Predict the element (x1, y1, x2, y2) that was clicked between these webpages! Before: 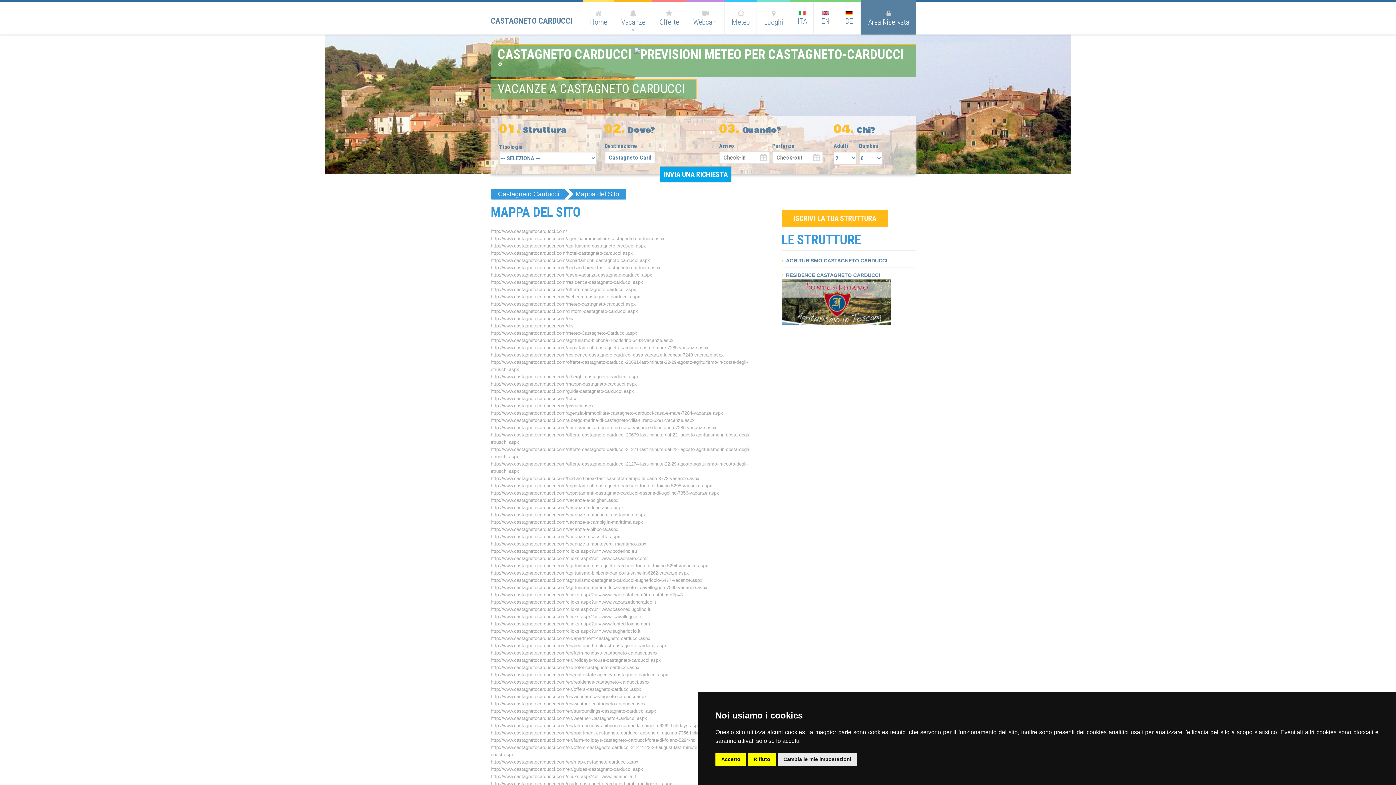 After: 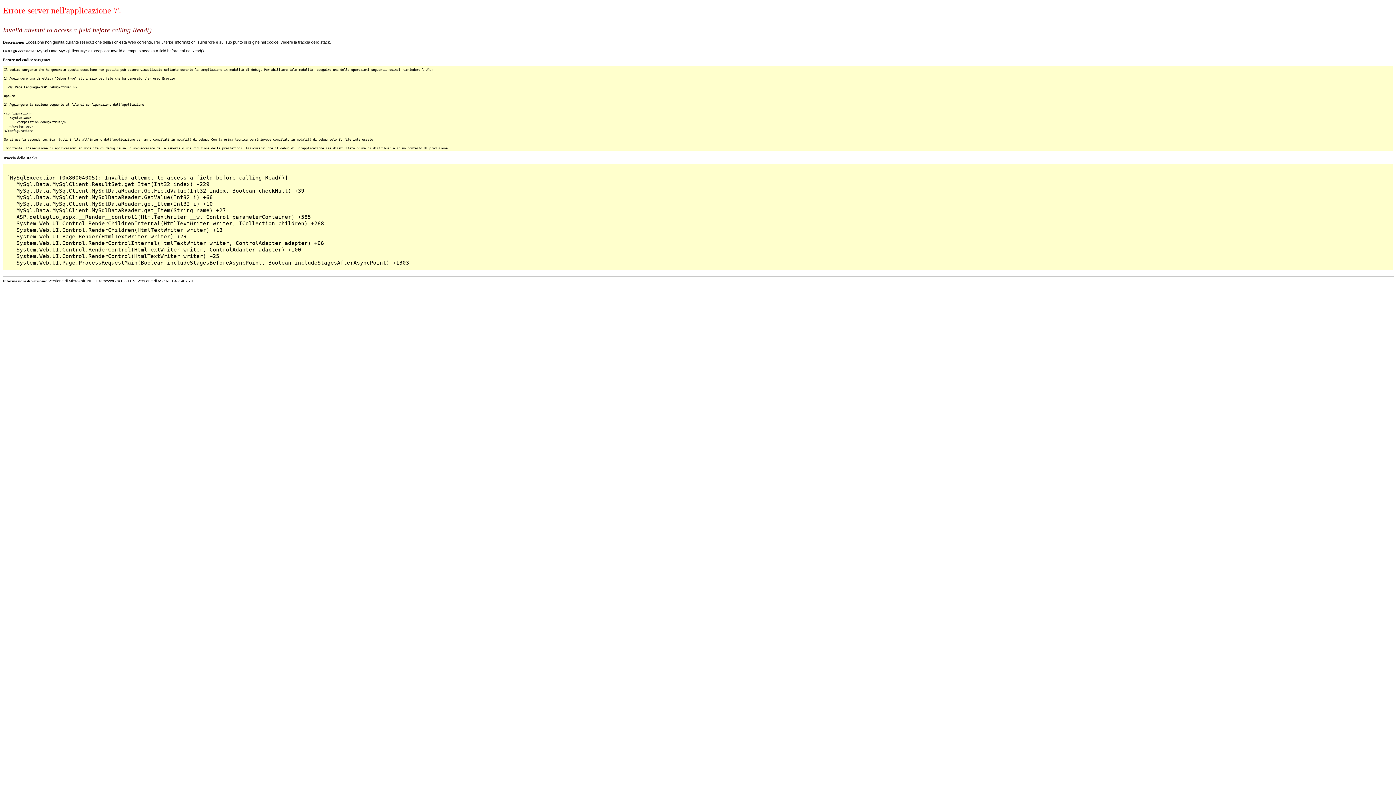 Action: bbox: (490, 563, 708, 568) label: http://www.castagnetocarducci.com/agriturismo-castagneto-carducci-fonte-di-foiano-5294-vacanze.aspx